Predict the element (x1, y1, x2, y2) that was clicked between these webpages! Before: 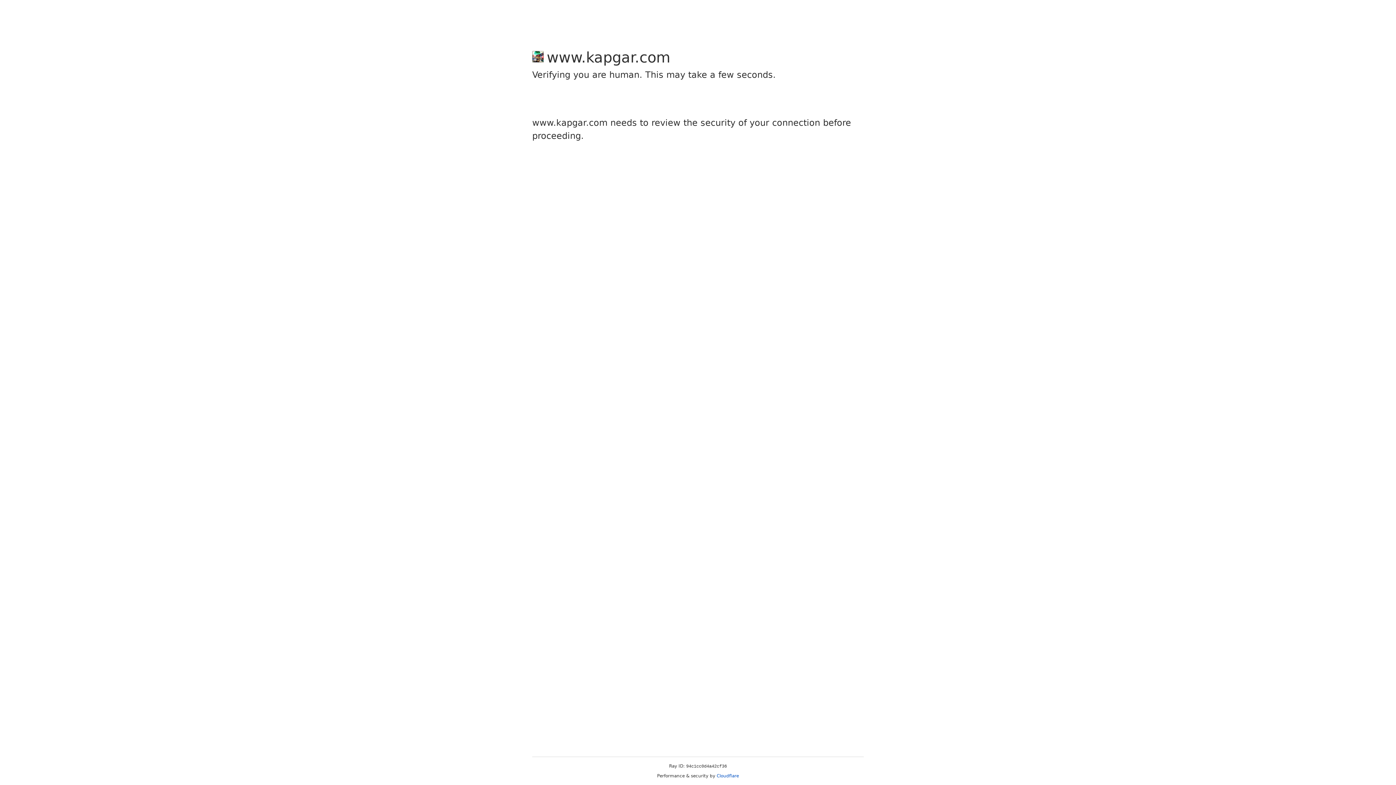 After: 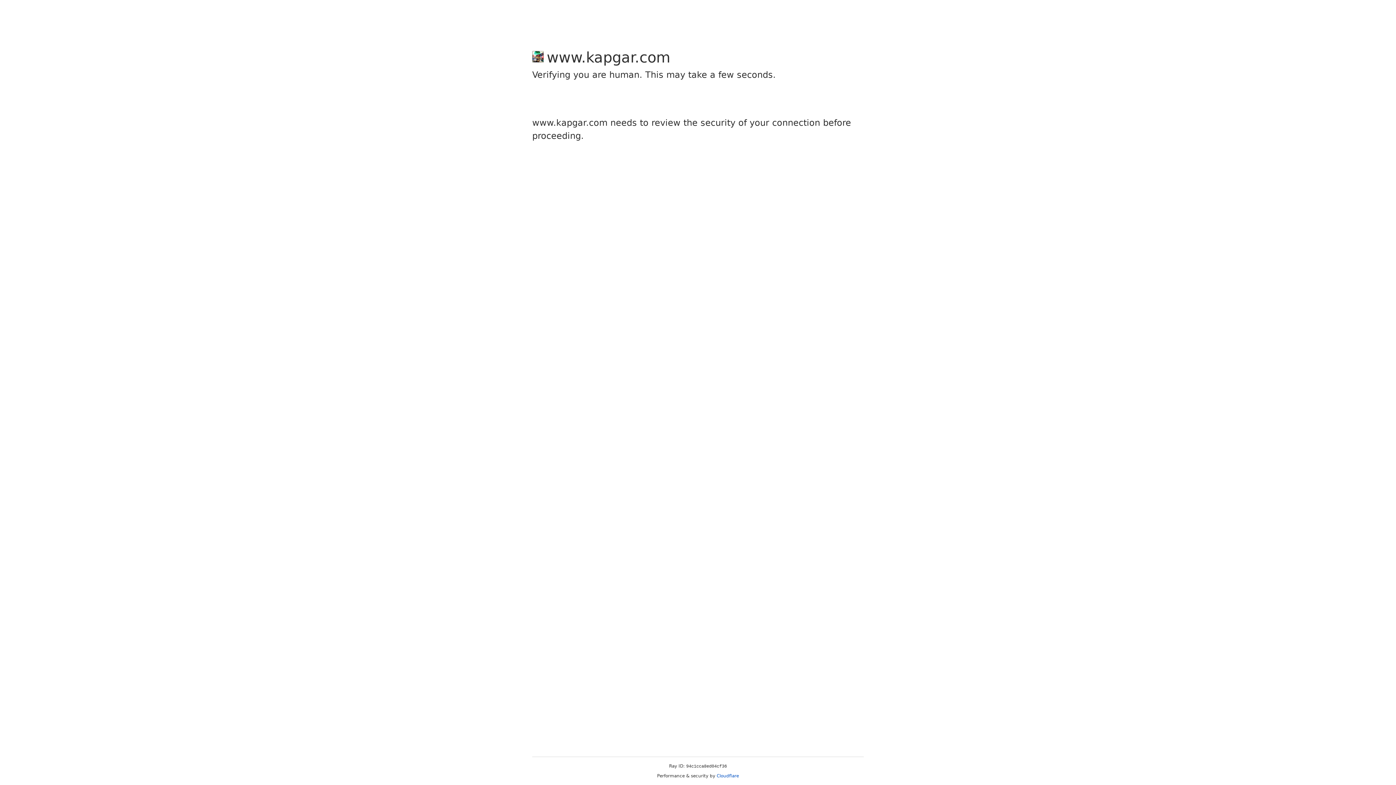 Action: label: Cloudflare bbox: (716, 773, 739, 778)